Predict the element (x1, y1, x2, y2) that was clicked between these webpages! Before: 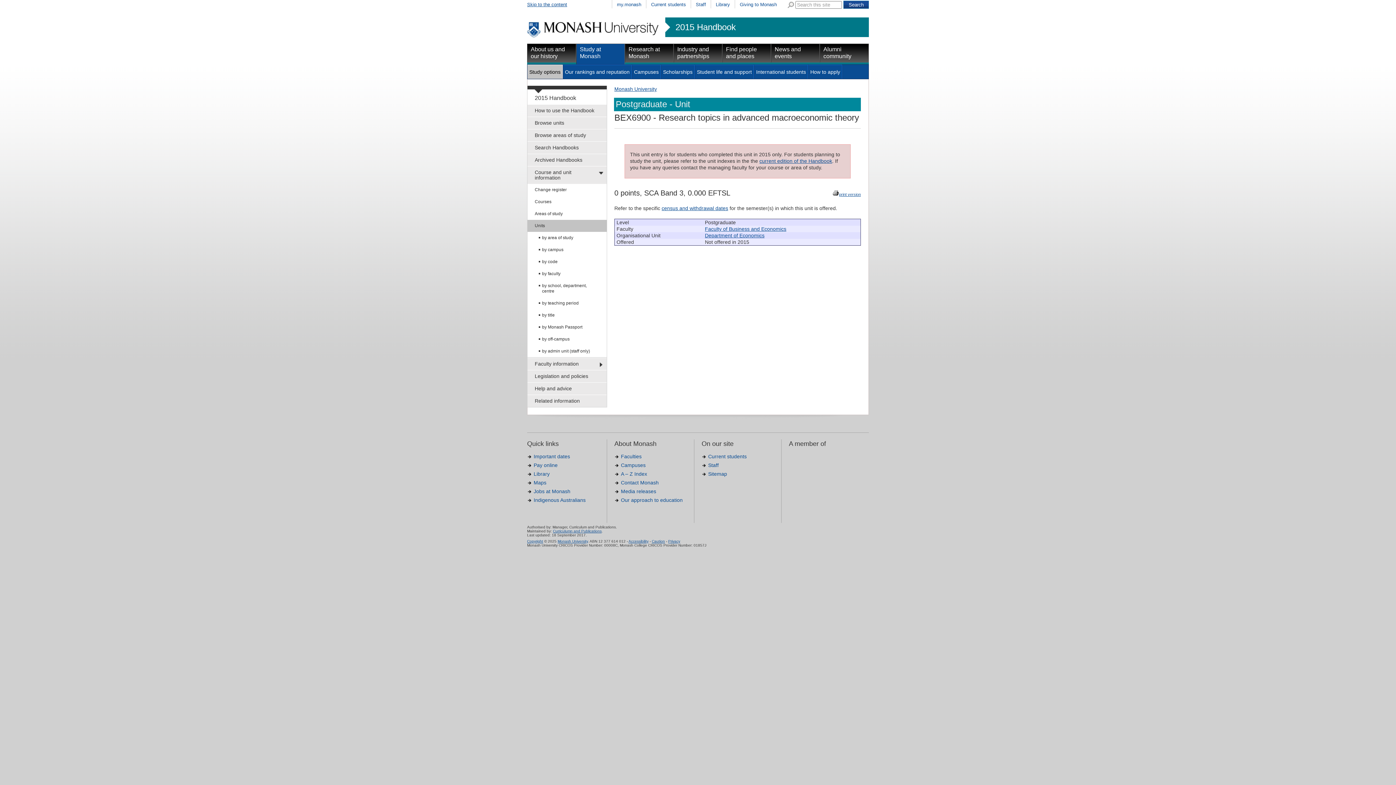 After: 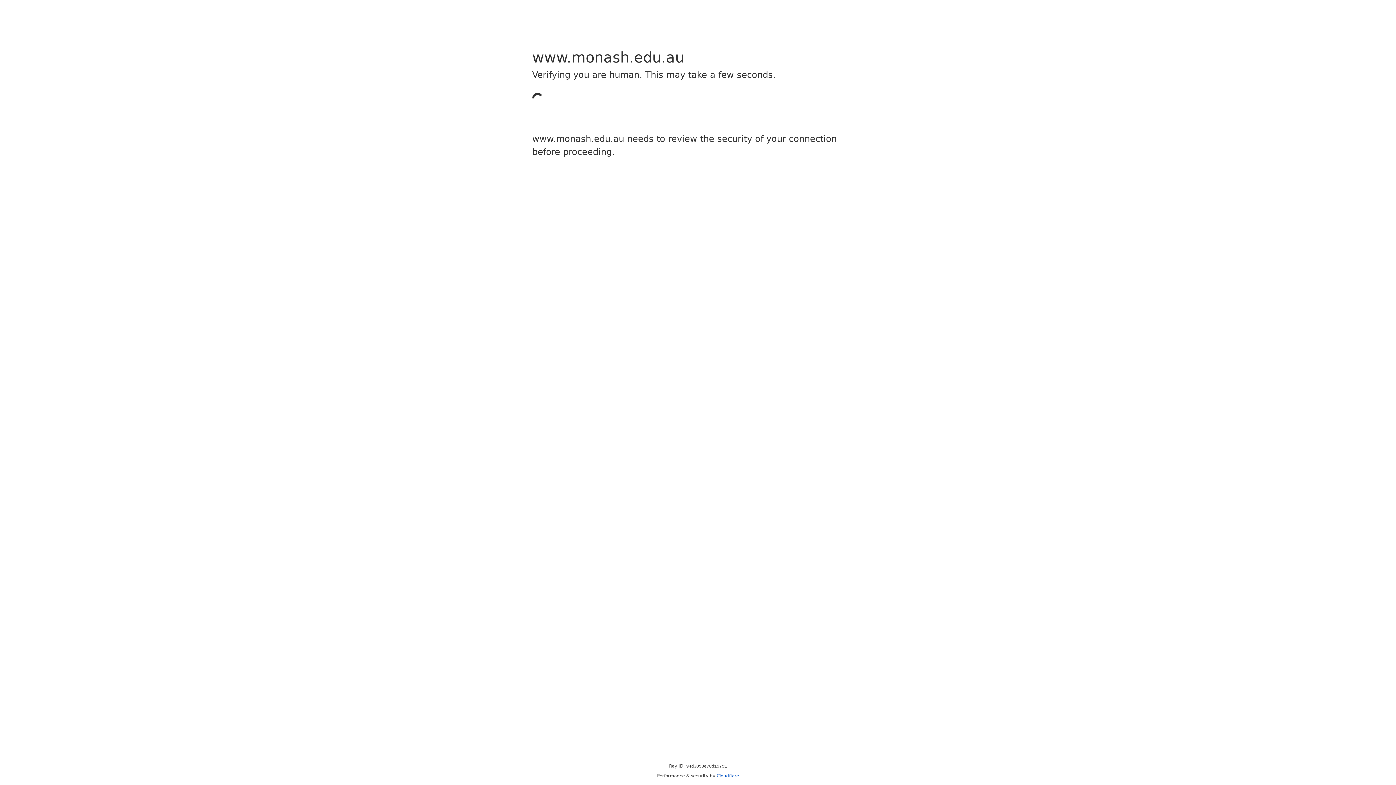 Action: bbox: (632, 64, 661, 78) label: Campuses